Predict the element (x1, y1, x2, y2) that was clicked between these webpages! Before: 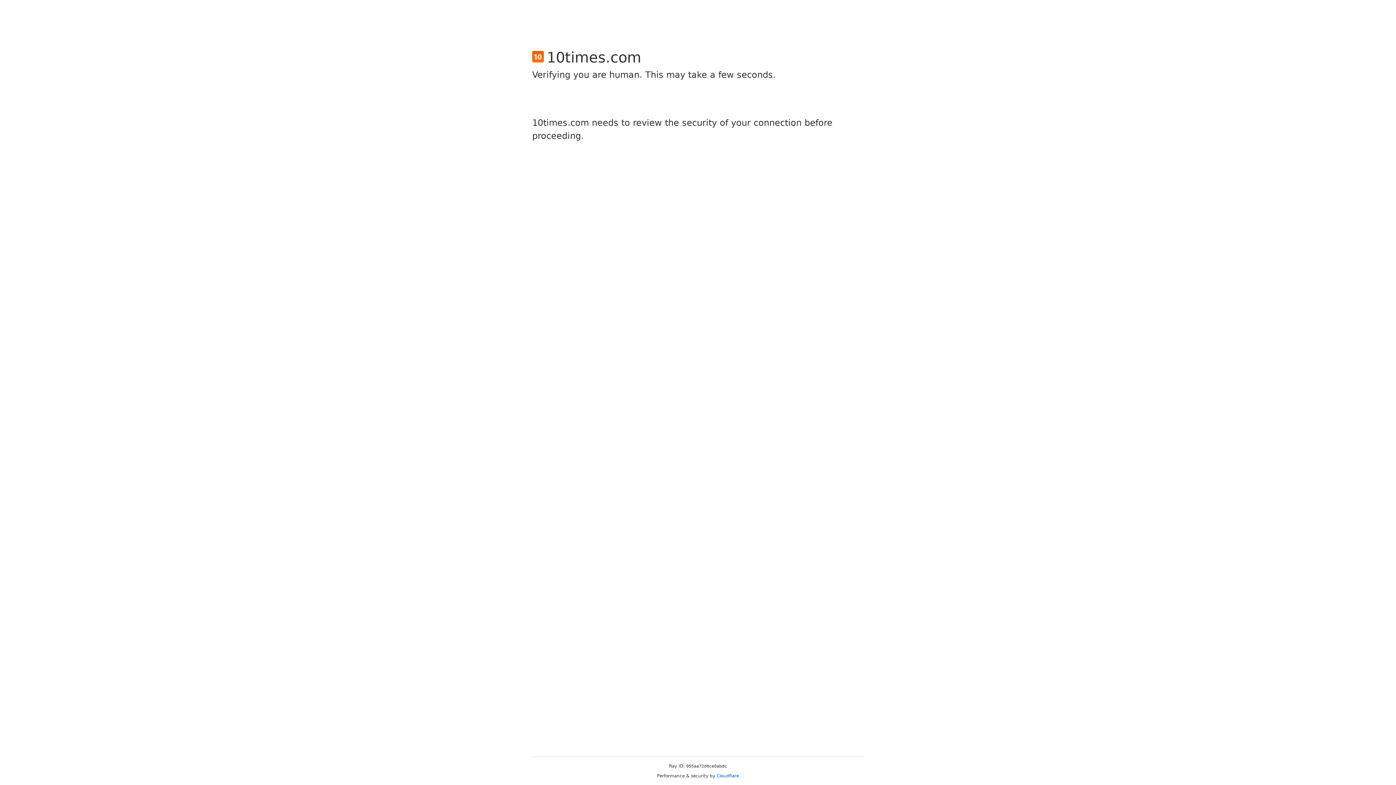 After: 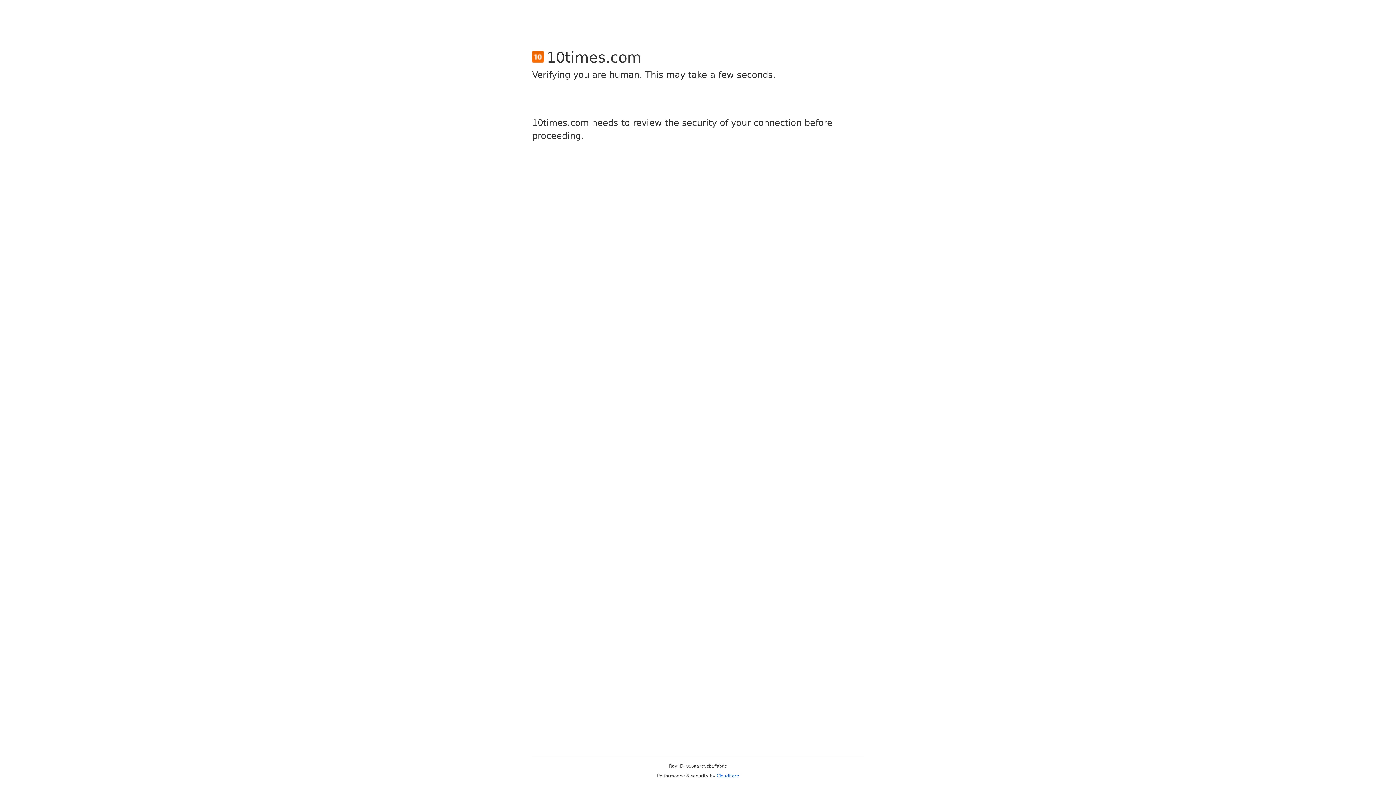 Action: bbox: (716, 773, 739, 778) label: Cloudflare